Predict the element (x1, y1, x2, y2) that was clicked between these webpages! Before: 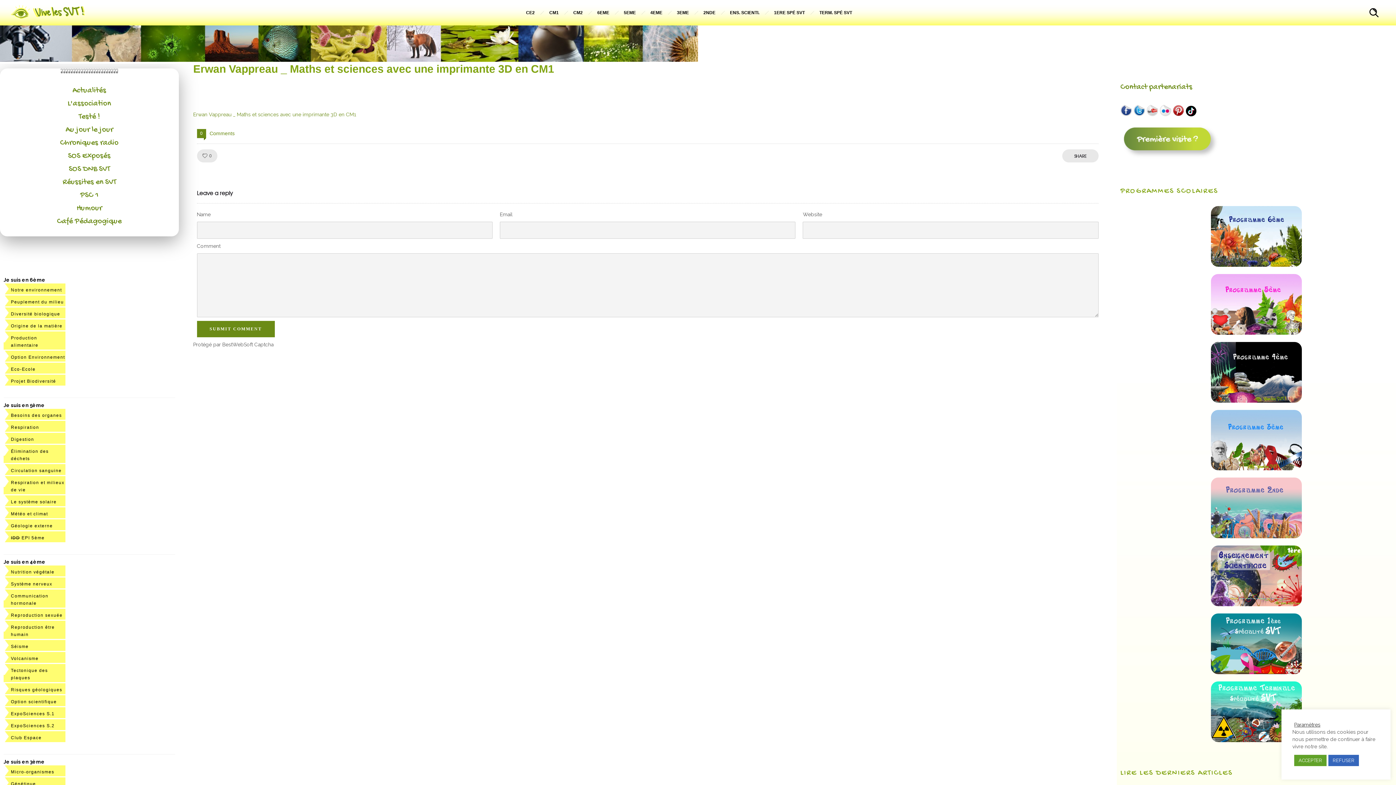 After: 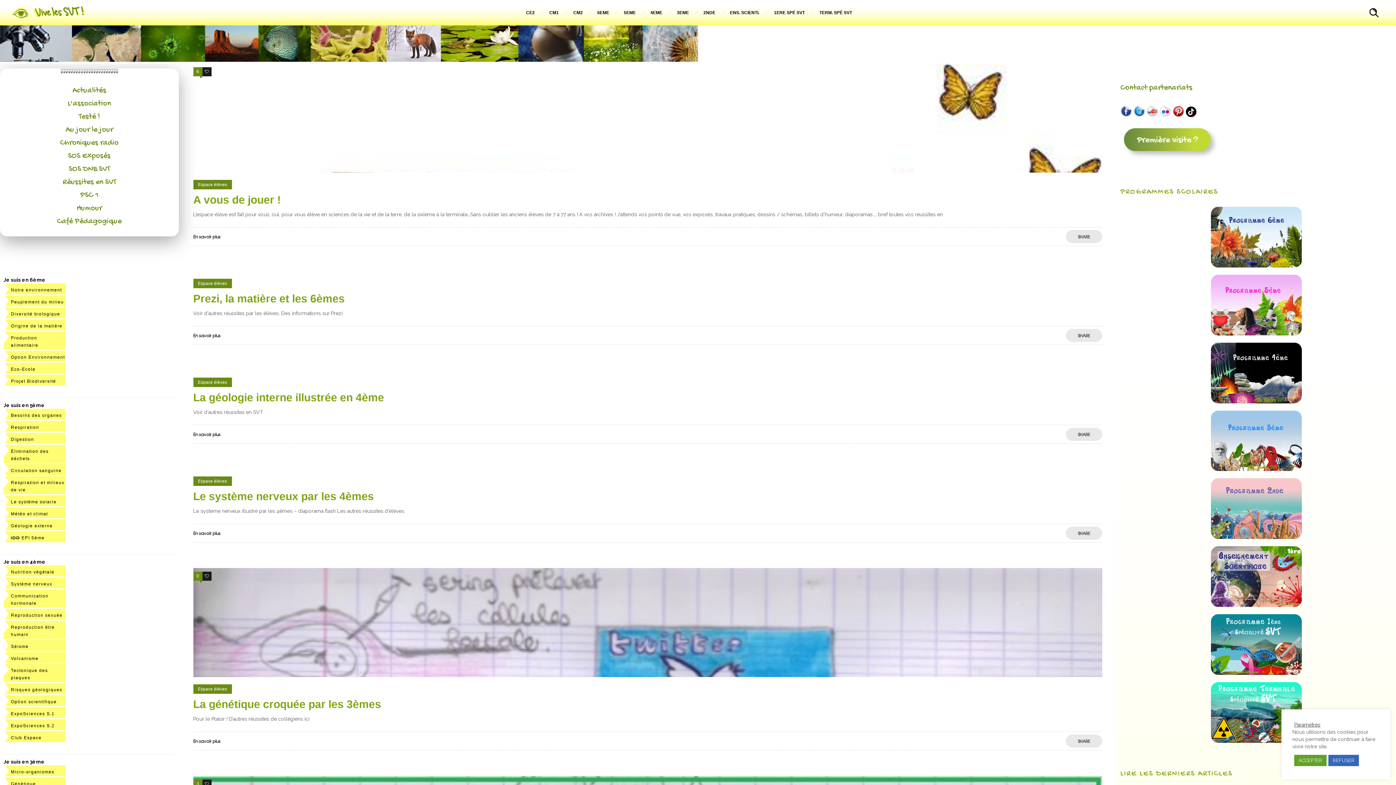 Action: label: Réussites en SVT bbox: (62, 177, 116, 187)